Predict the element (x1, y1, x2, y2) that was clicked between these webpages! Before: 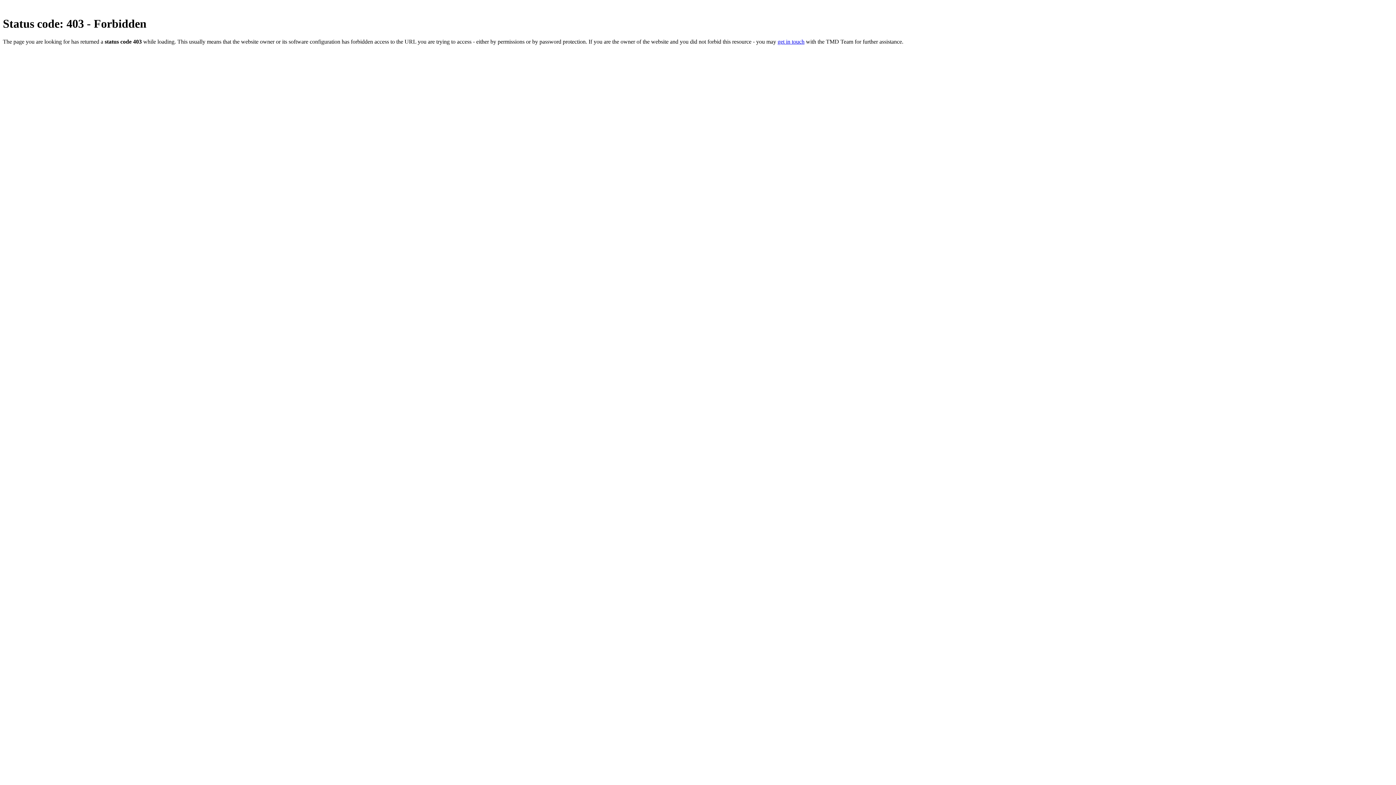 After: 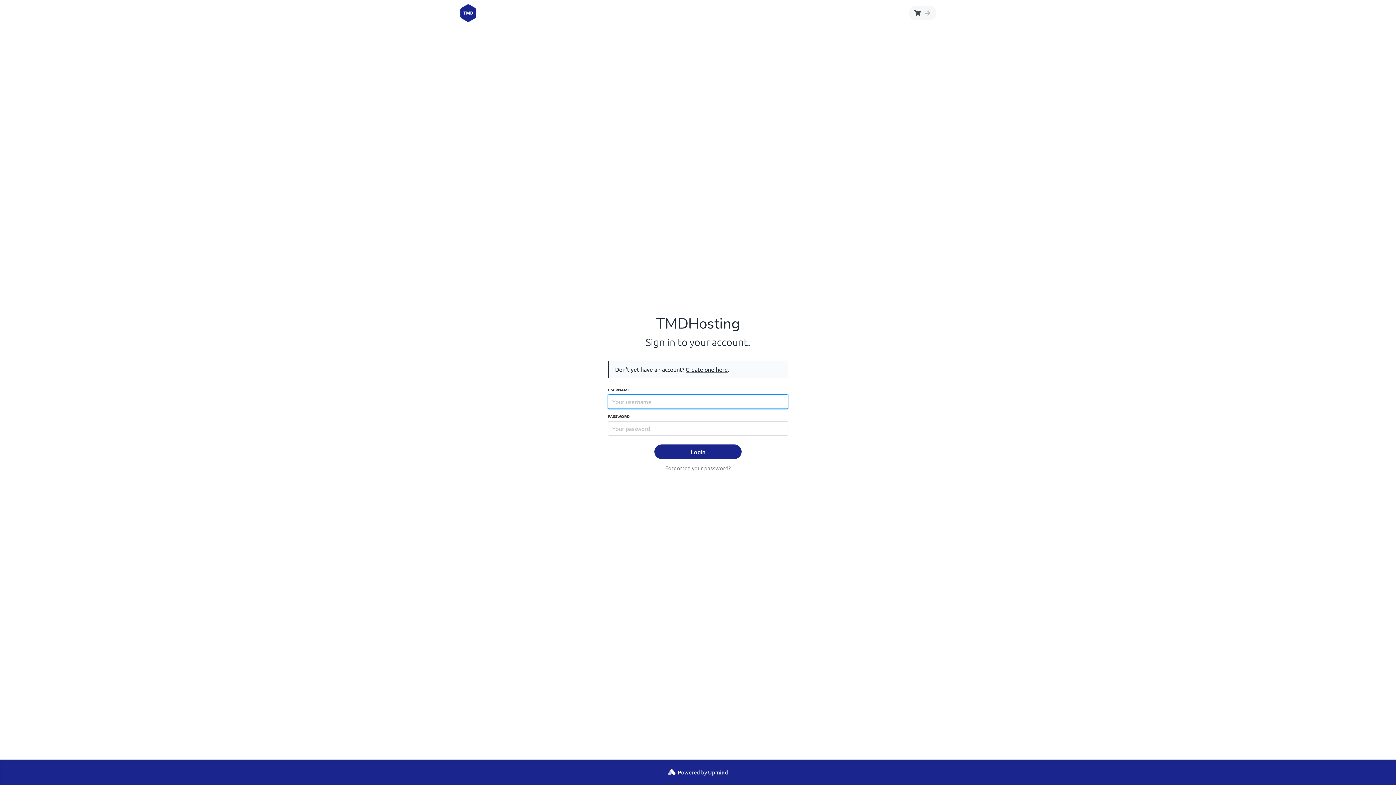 Action: label: get in touch bbox: (777, 38, 804, 44)